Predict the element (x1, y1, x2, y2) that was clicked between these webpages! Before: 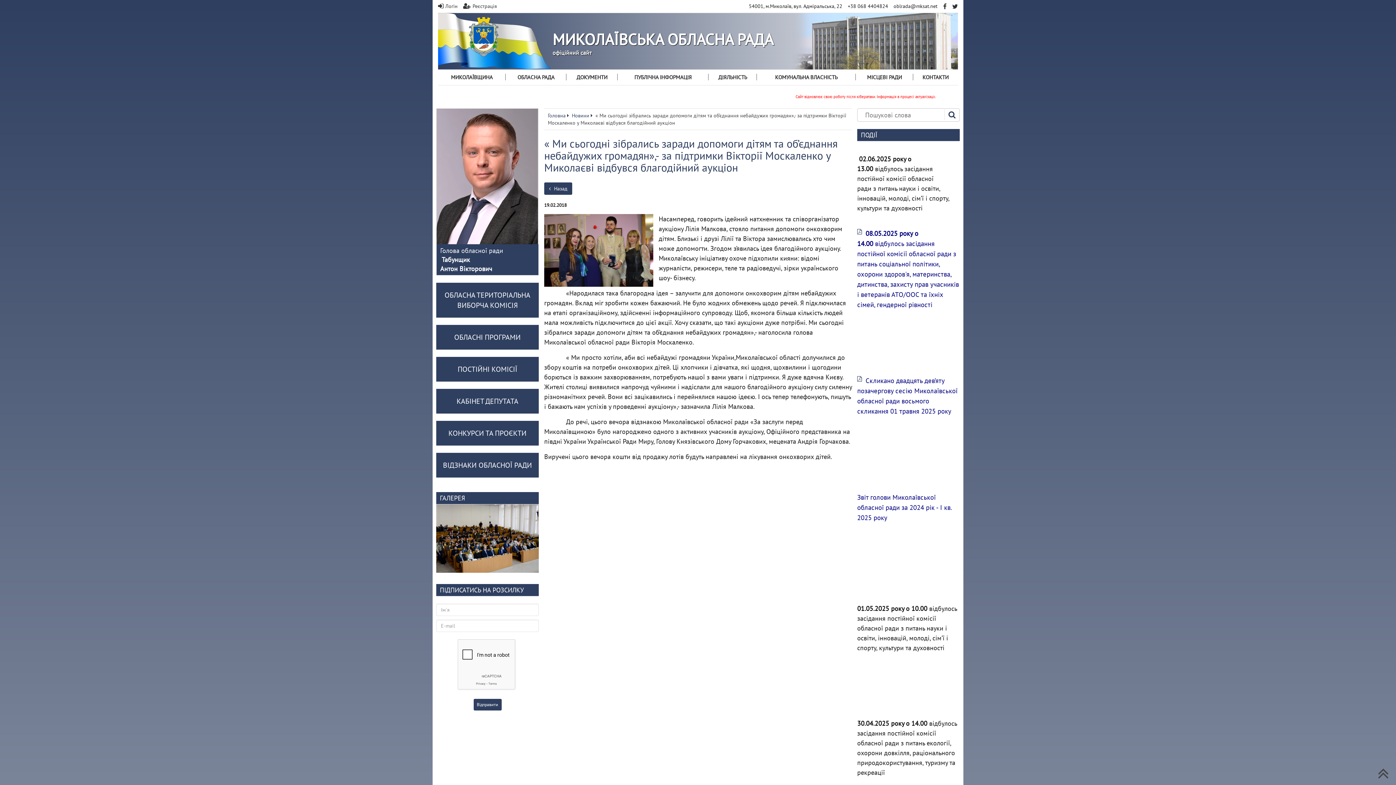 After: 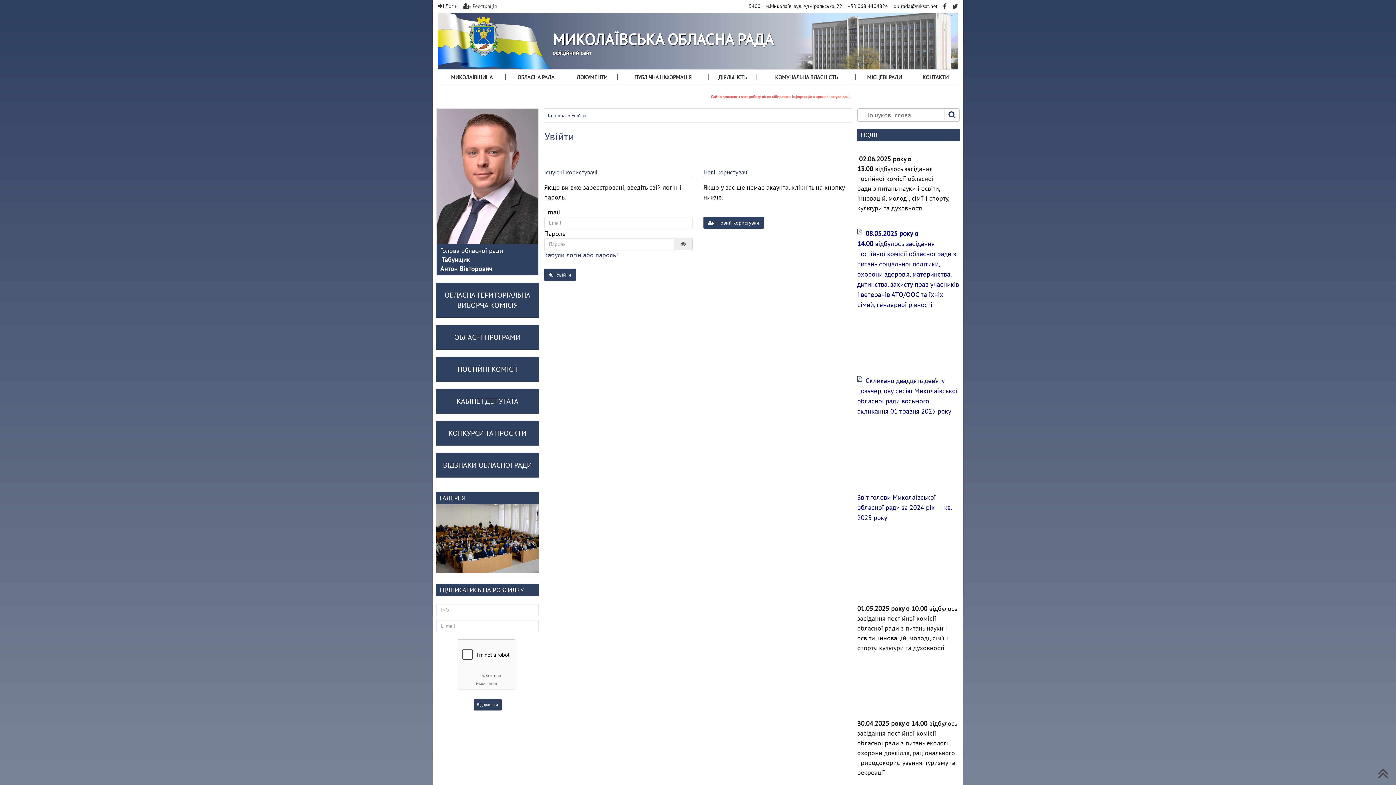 Action: bbox: (438, 2, 457, 9) label: Логін